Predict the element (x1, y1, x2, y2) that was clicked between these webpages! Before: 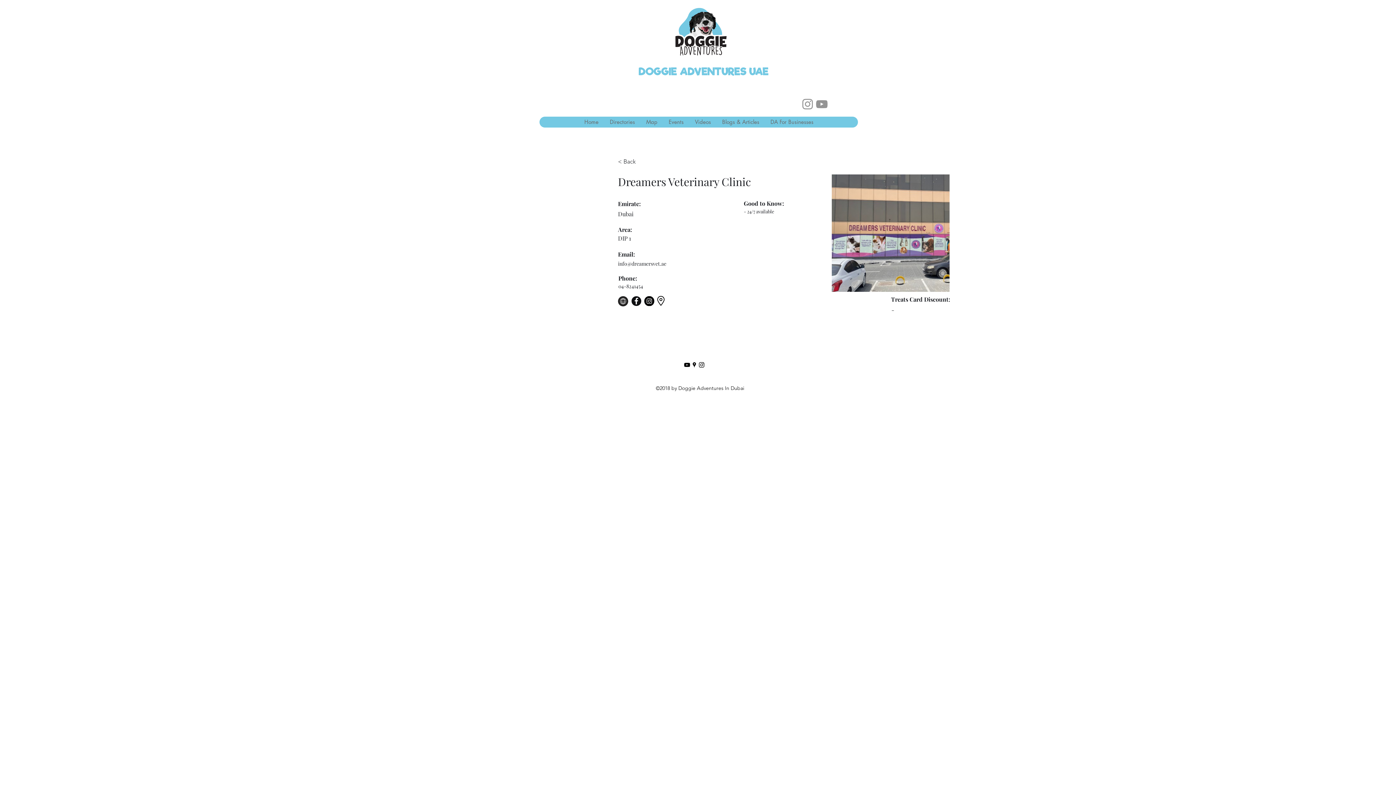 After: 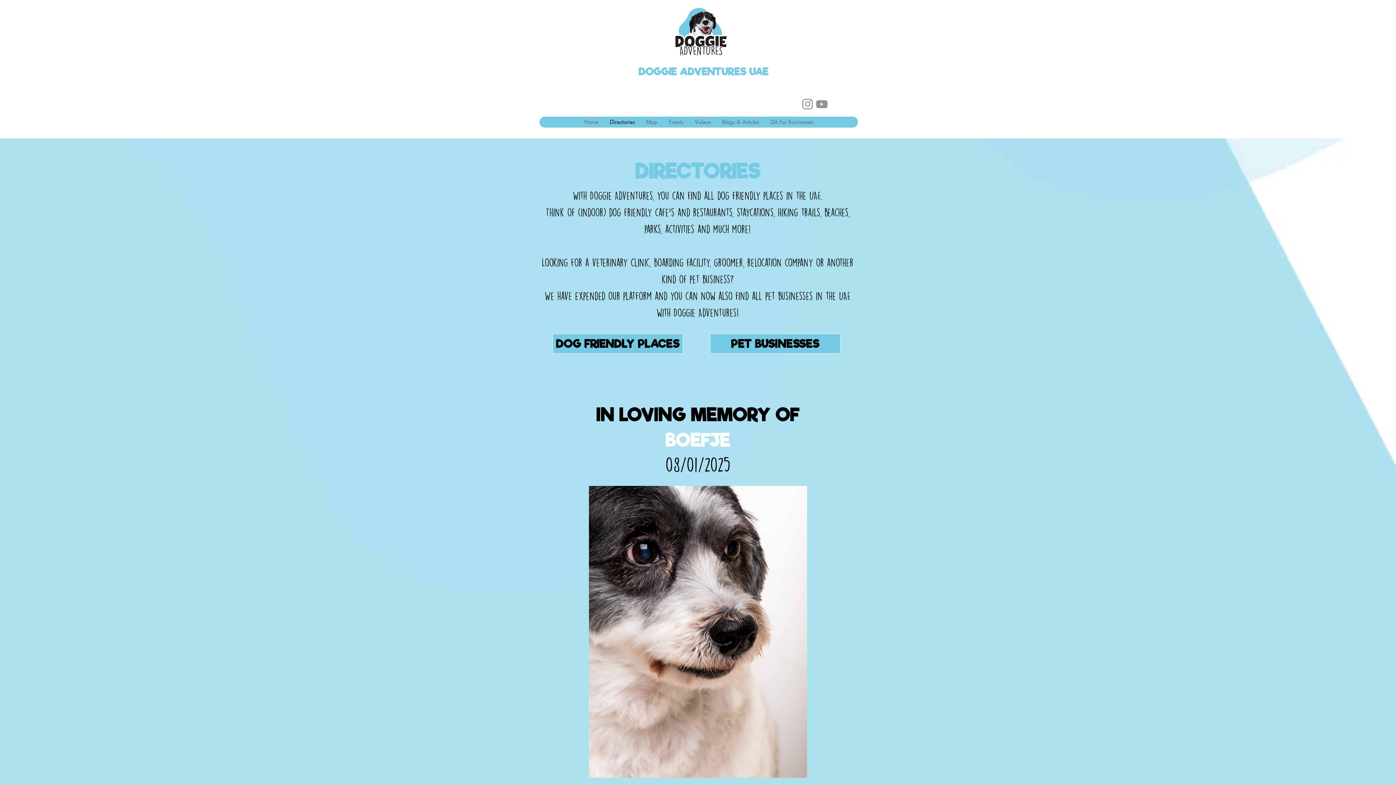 Action: bbox: (604, 116, 640, 127) label: Directories